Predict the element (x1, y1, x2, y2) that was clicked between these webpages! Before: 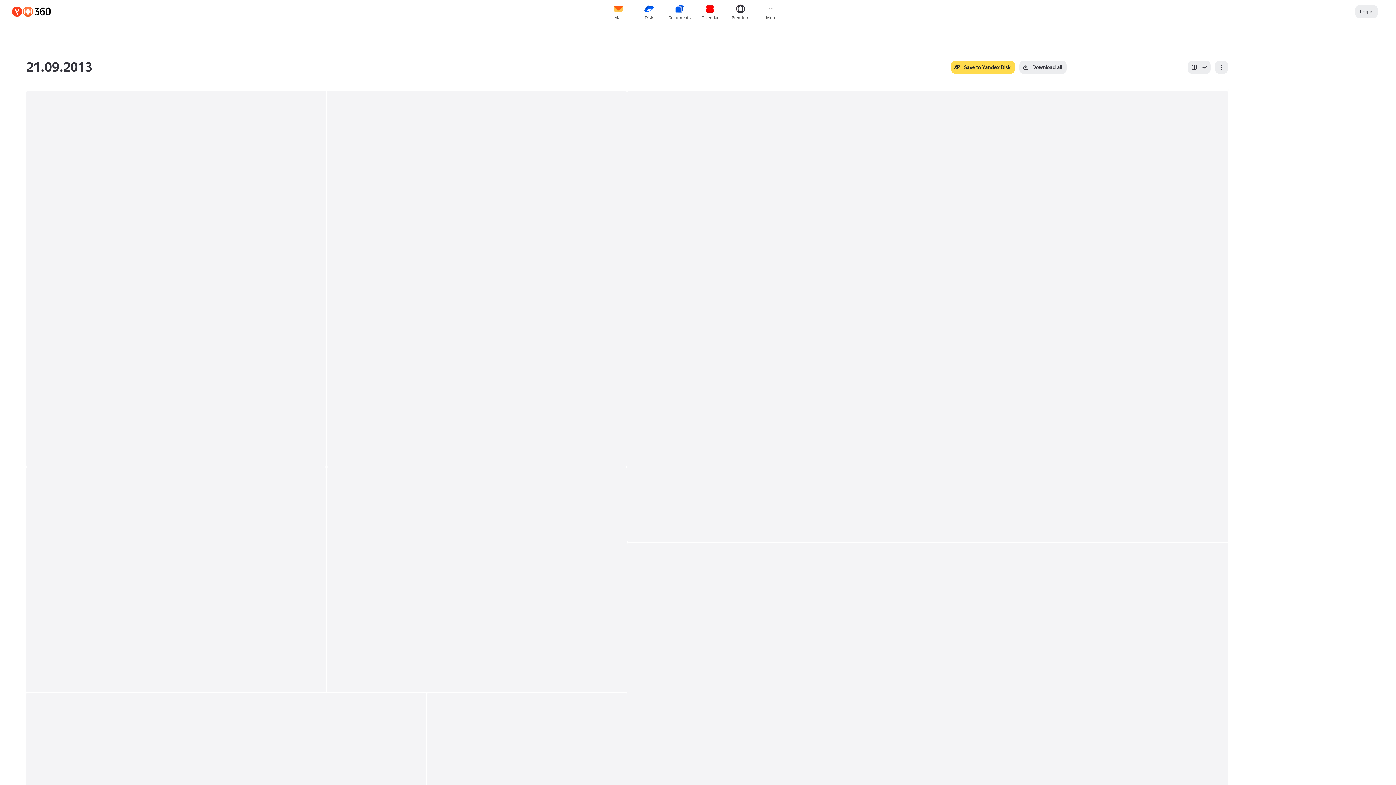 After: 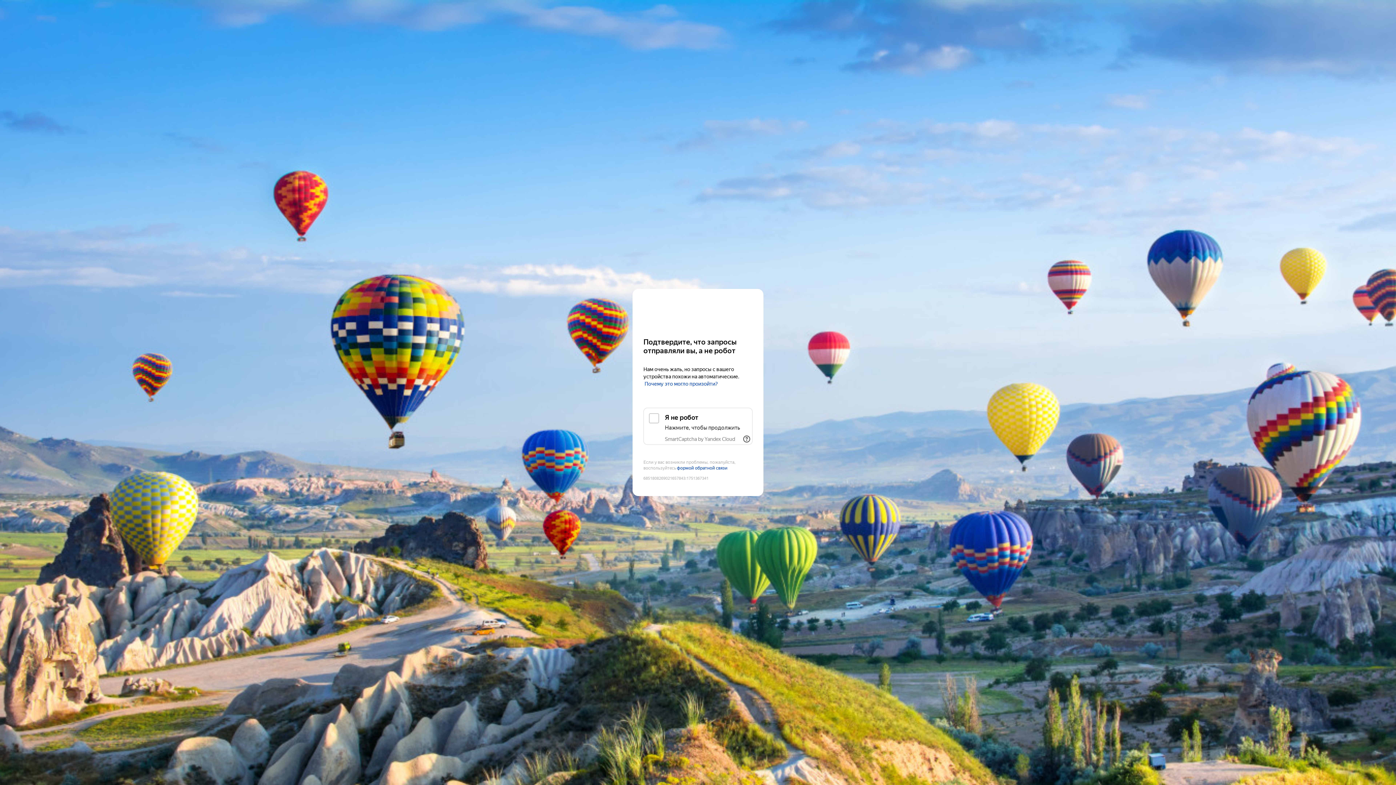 Action: label: Documents bbox: (665, 1, 693, 21)